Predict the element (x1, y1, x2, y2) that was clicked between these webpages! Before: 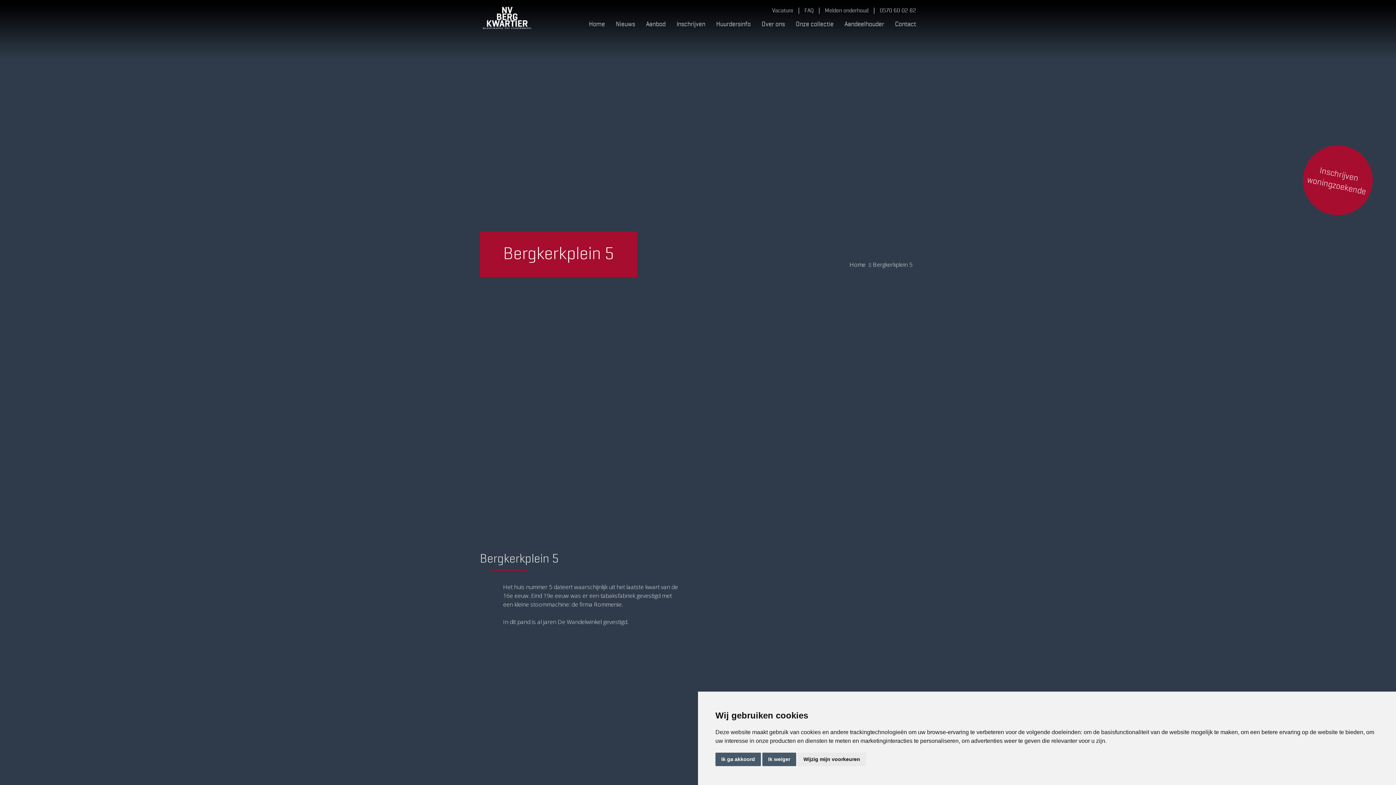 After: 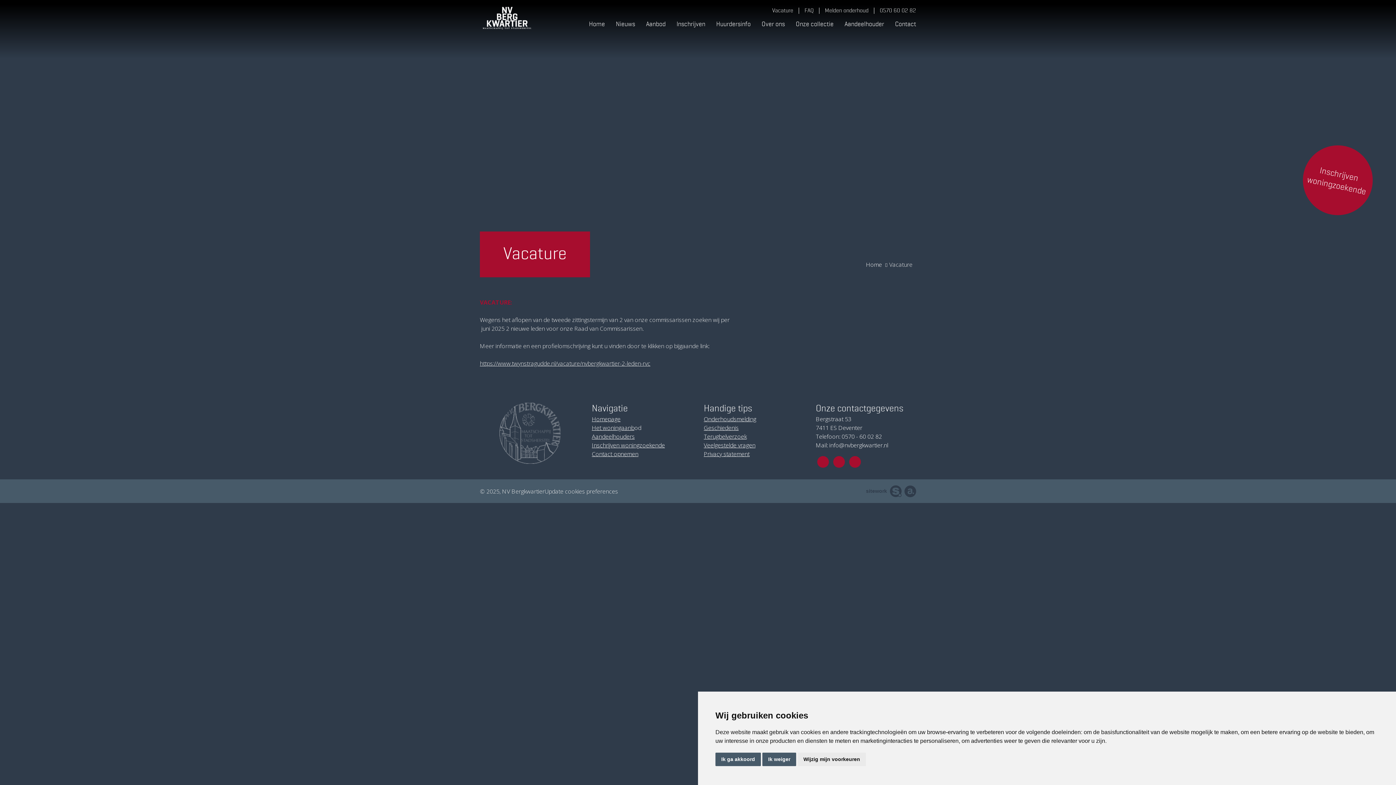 Action: label: Vacature bbox: (766, 7, 799, 13)